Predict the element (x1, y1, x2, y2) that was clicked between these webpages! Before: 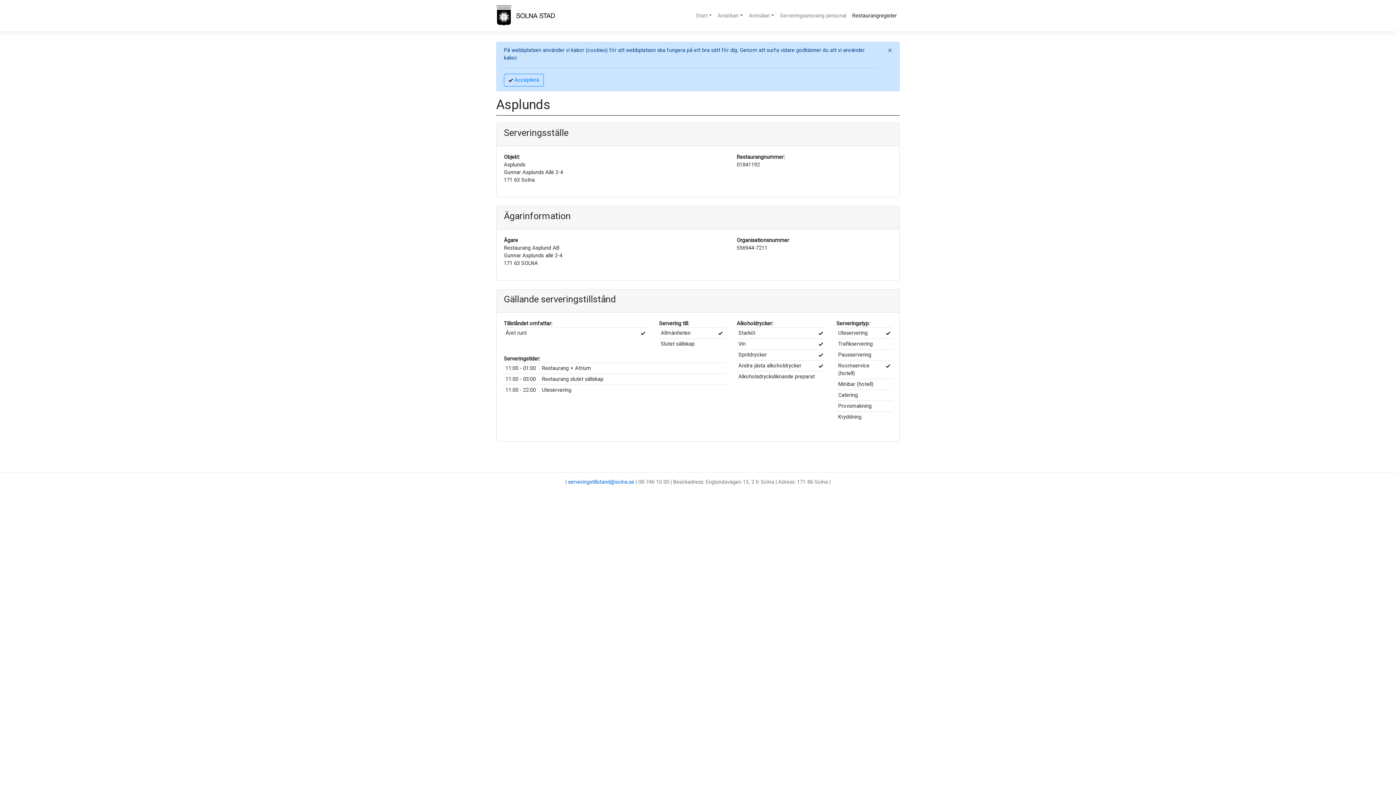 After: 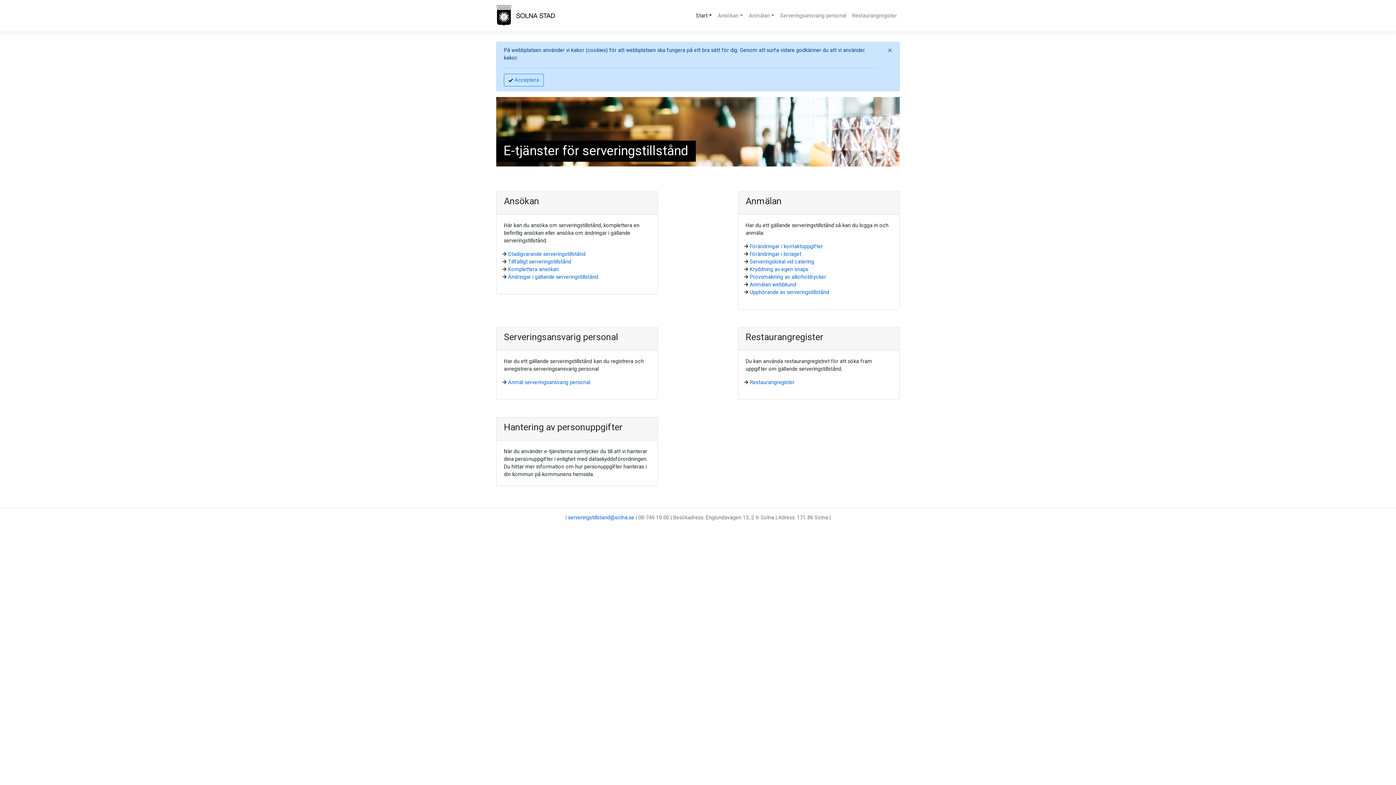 Action: bbox: (496, 2, 555, 28)